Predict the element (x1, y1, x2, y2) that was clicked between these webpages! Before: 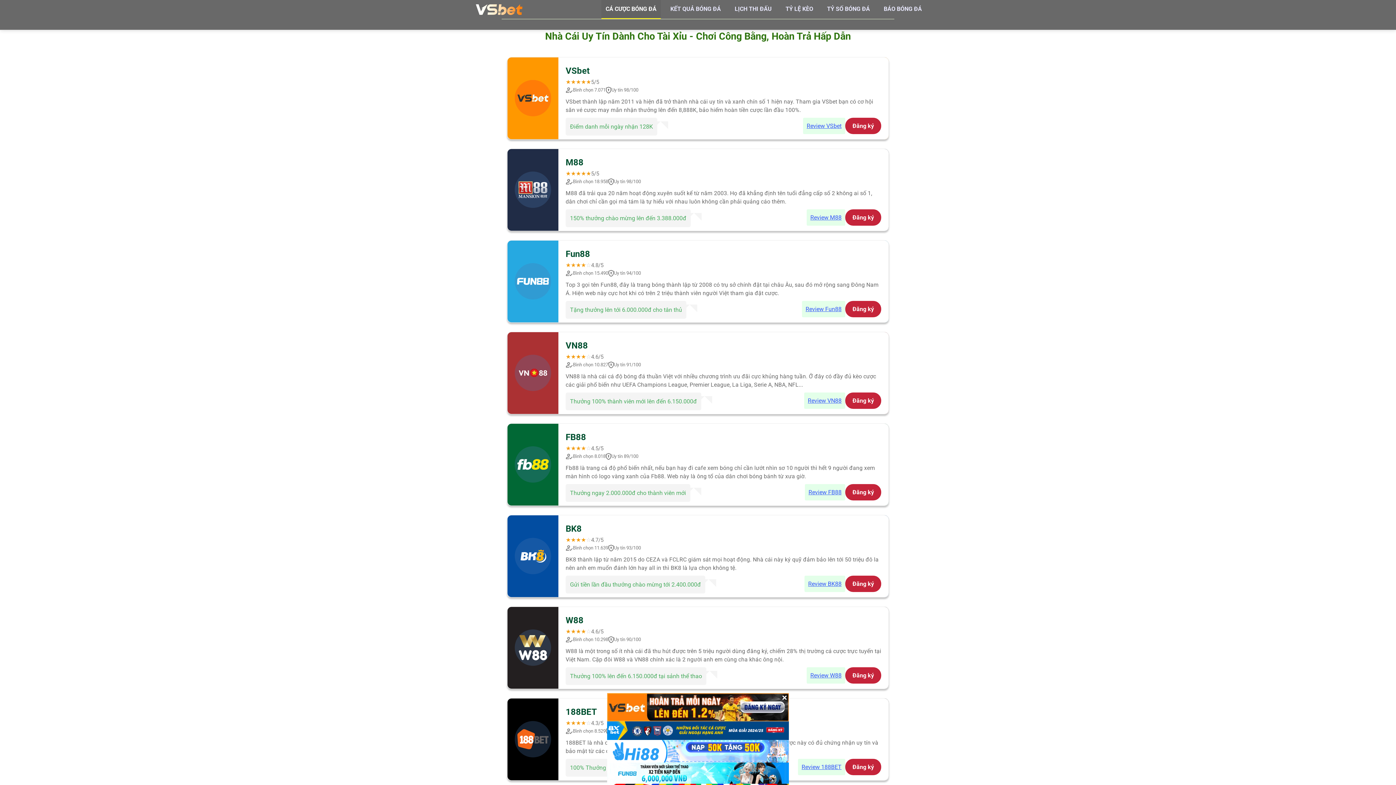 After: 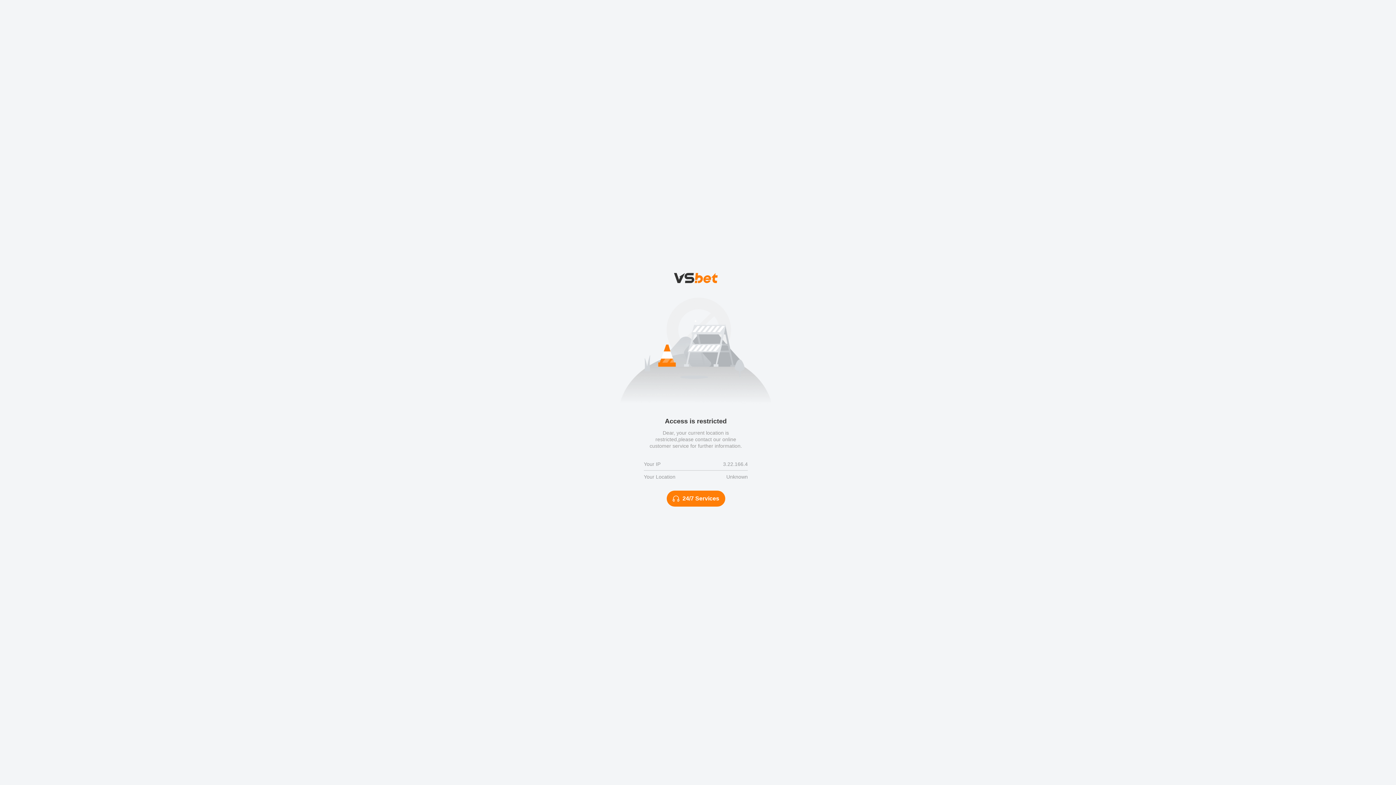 Action: bbox: (845, 484, 881, 500) label: Đăng ký